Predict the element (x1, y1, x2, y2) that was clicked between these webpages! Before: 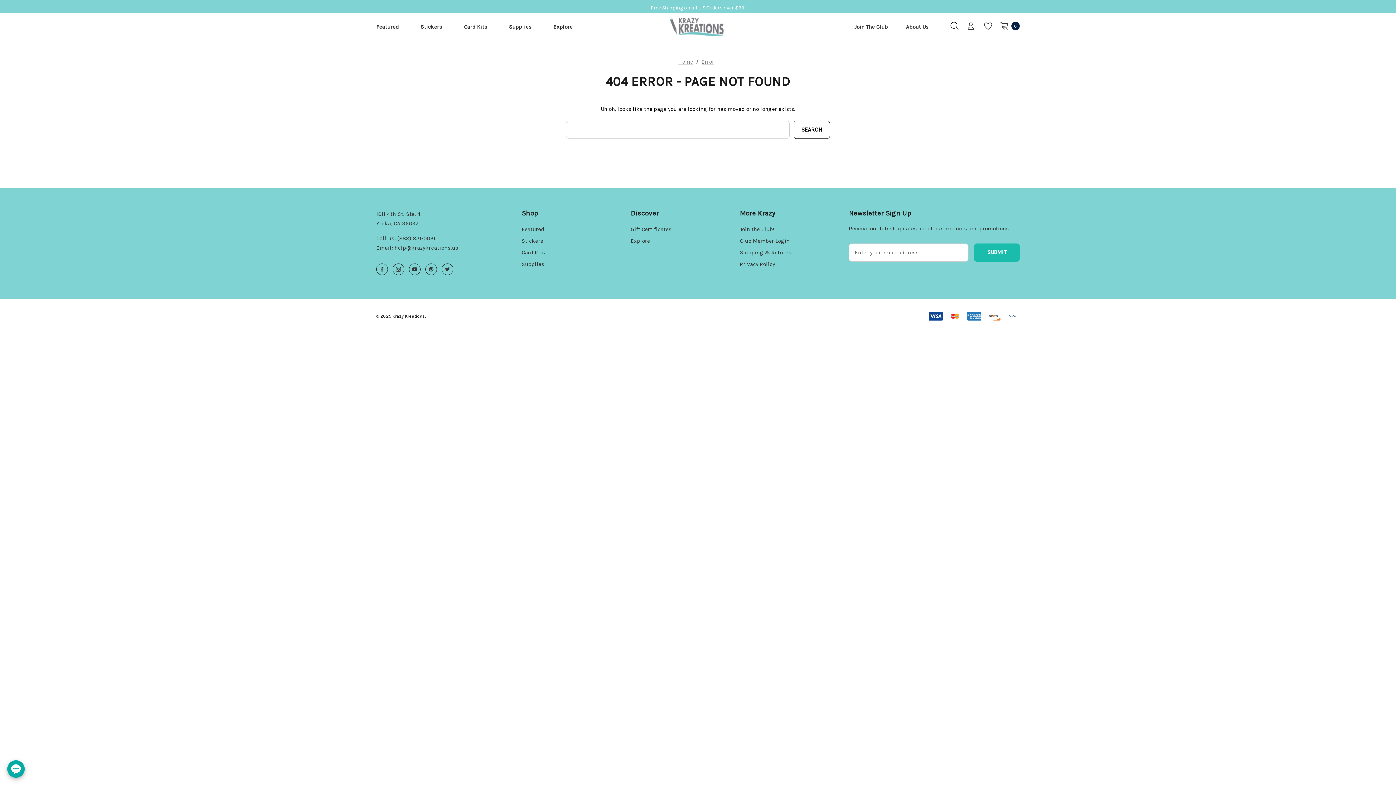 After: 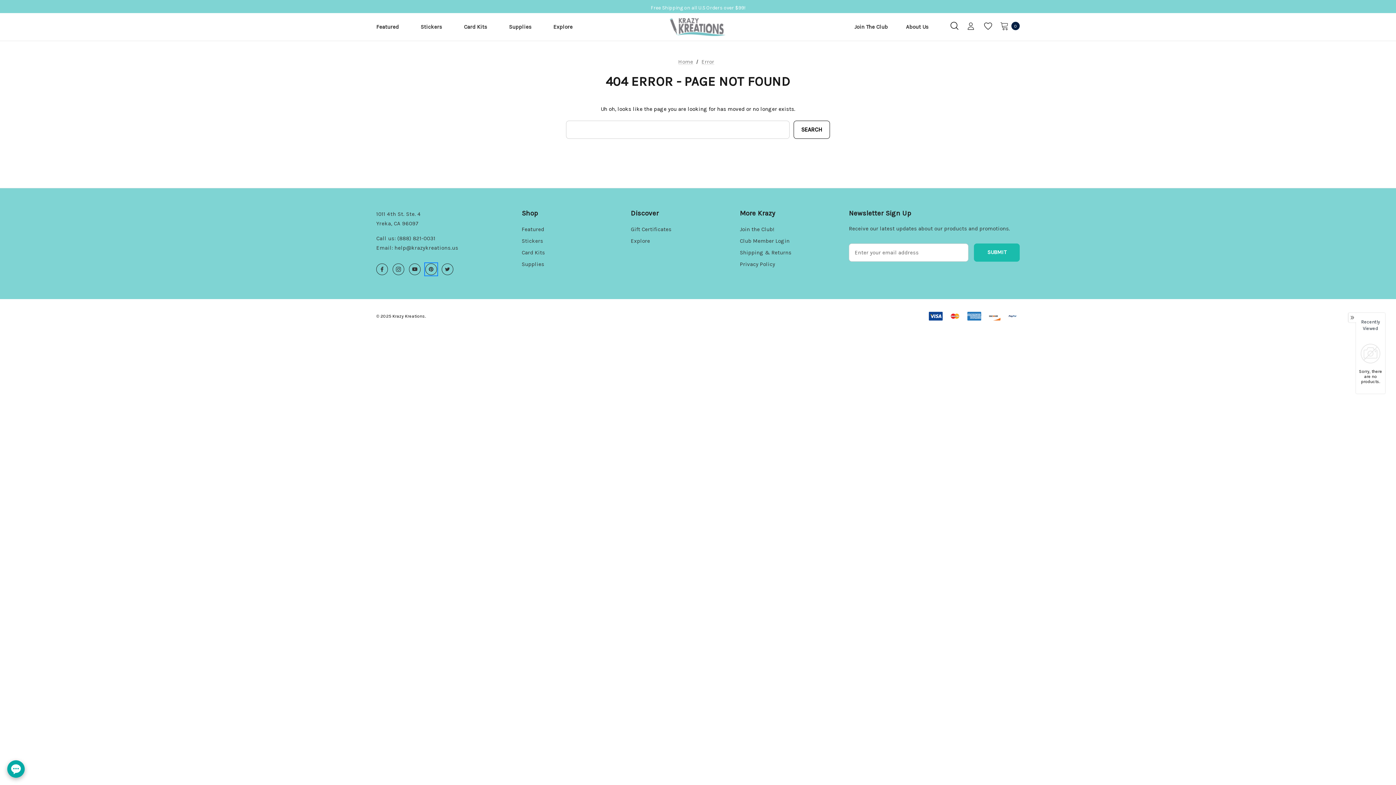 Action: label: Open pinterest in a new tab bbox: (425, 263, 437, 275)